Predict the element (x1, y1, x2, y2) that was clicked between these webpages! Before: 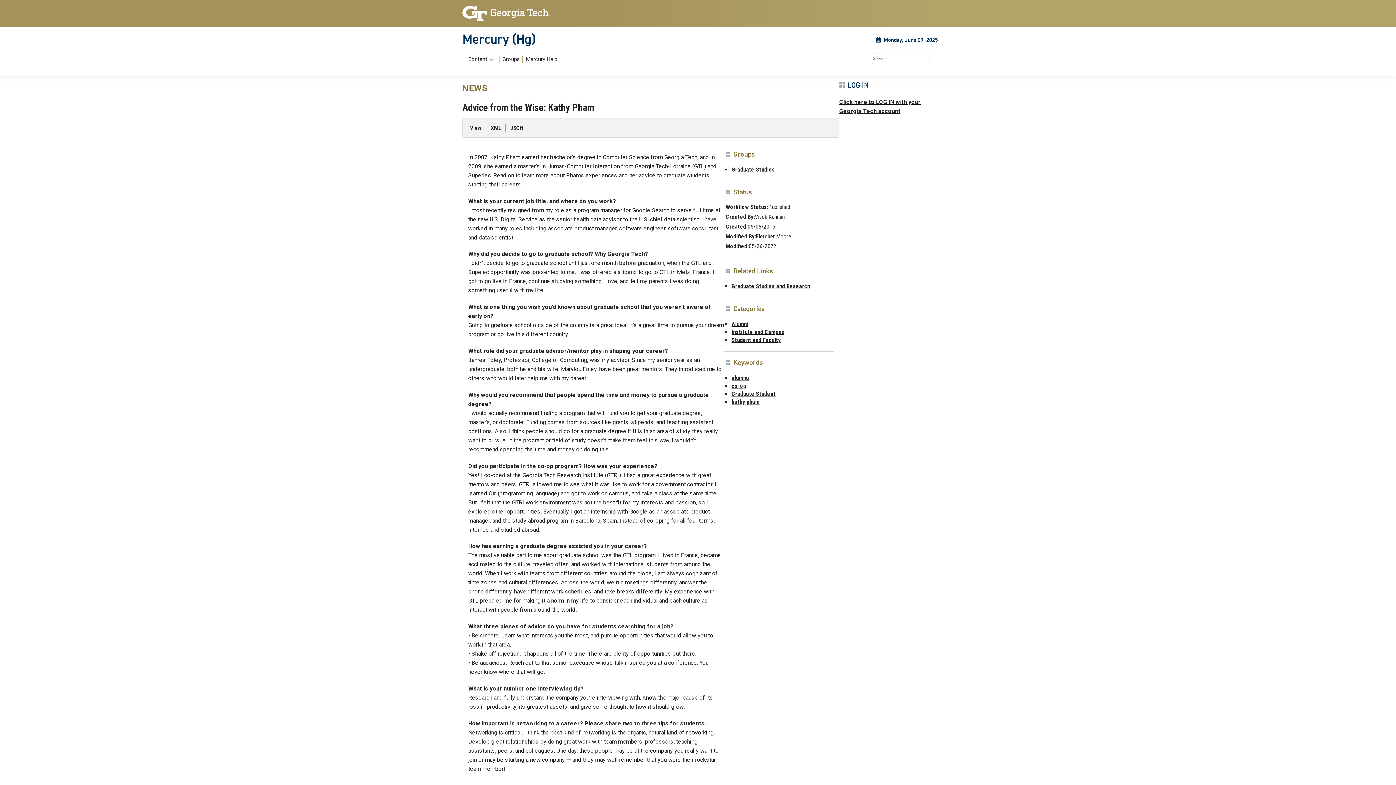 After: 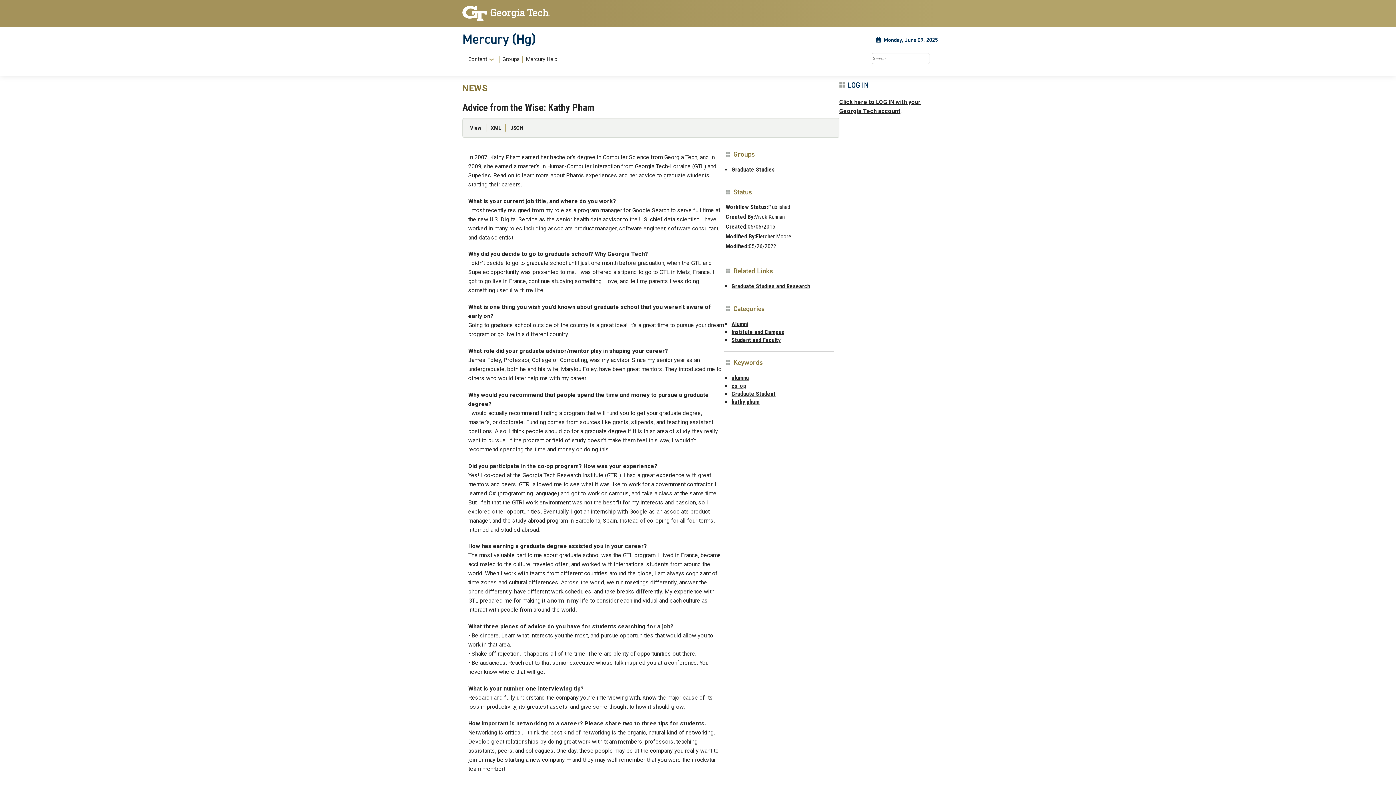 Action: bbox: (465, 124, 485, 131) label: View